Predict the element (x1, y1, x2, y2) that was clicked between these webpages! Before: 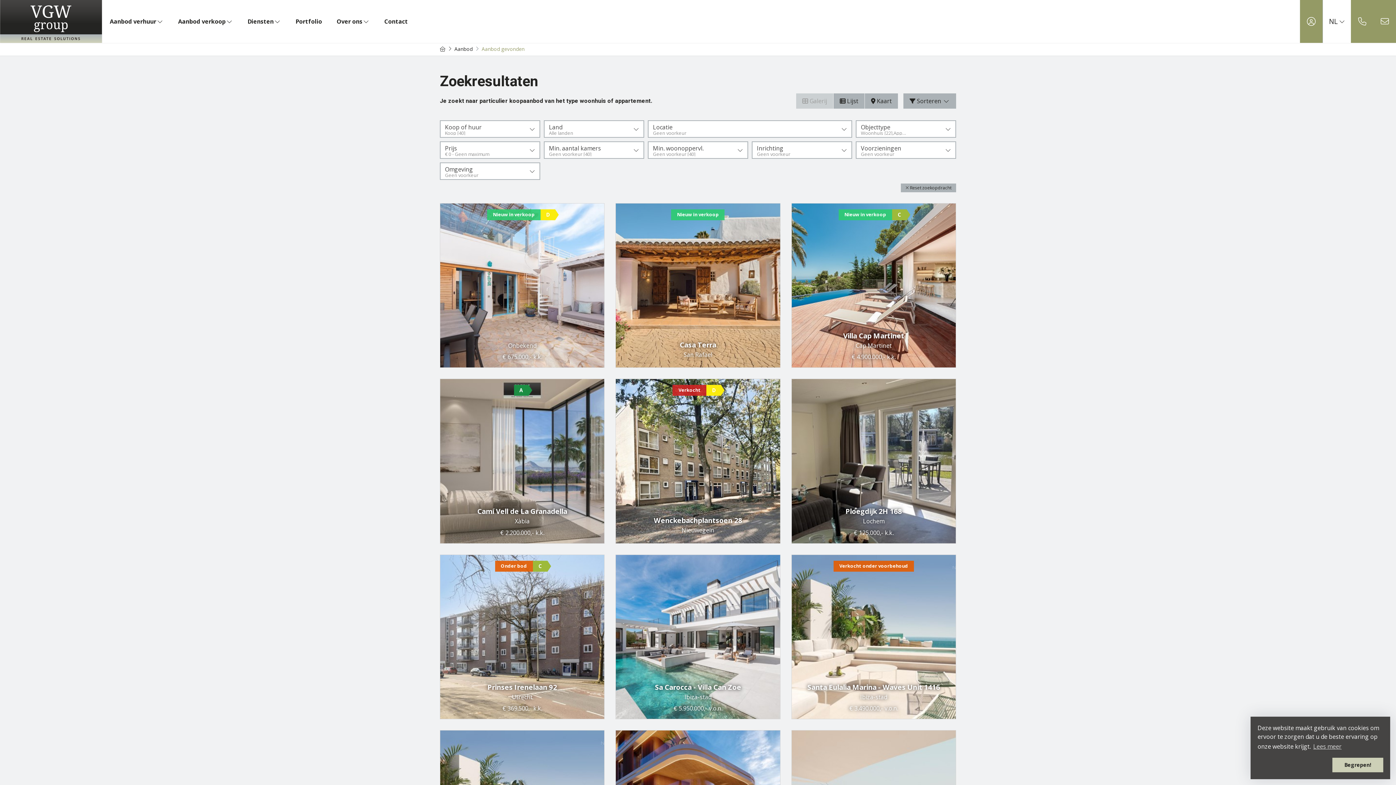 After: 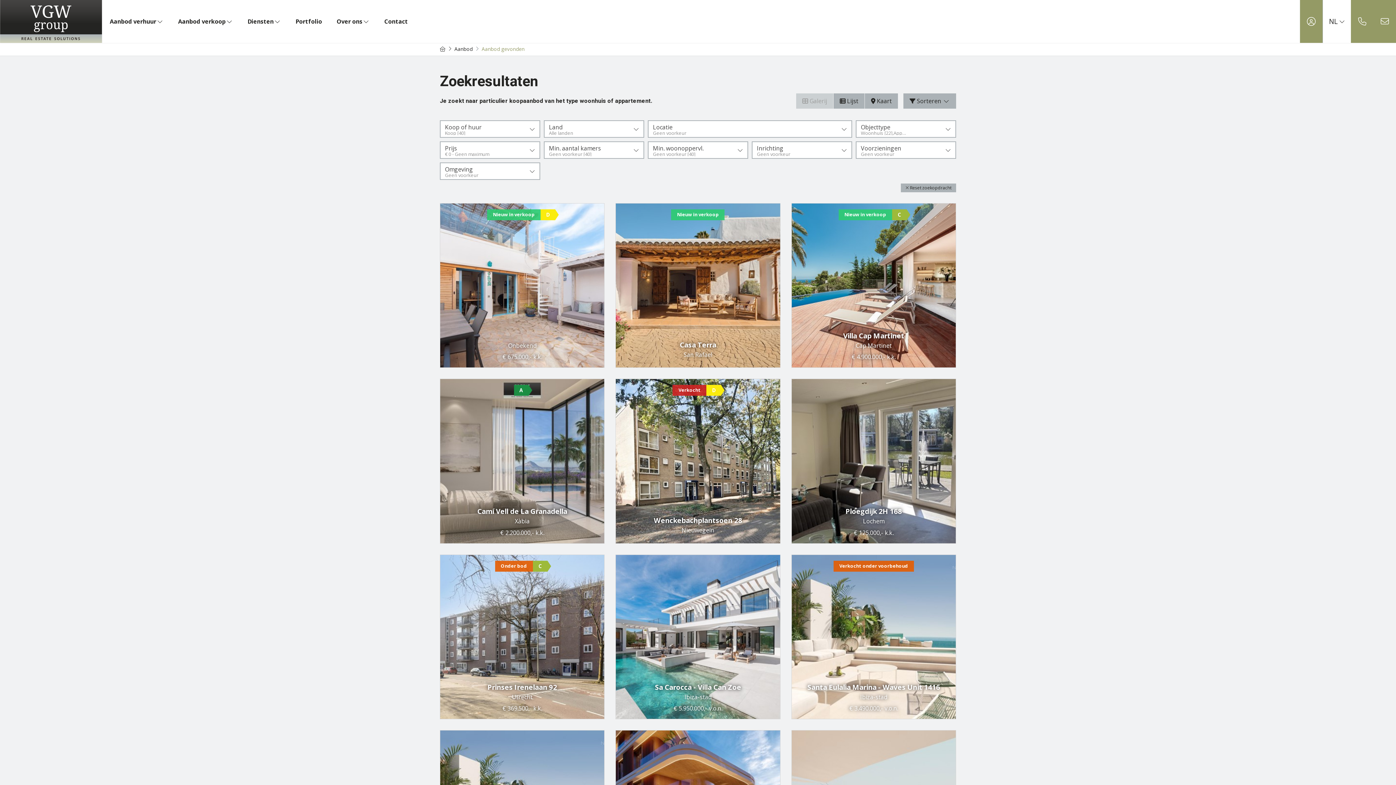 Action: bbox: (1332, 758, 1383, 772) label: dismiss cookie message